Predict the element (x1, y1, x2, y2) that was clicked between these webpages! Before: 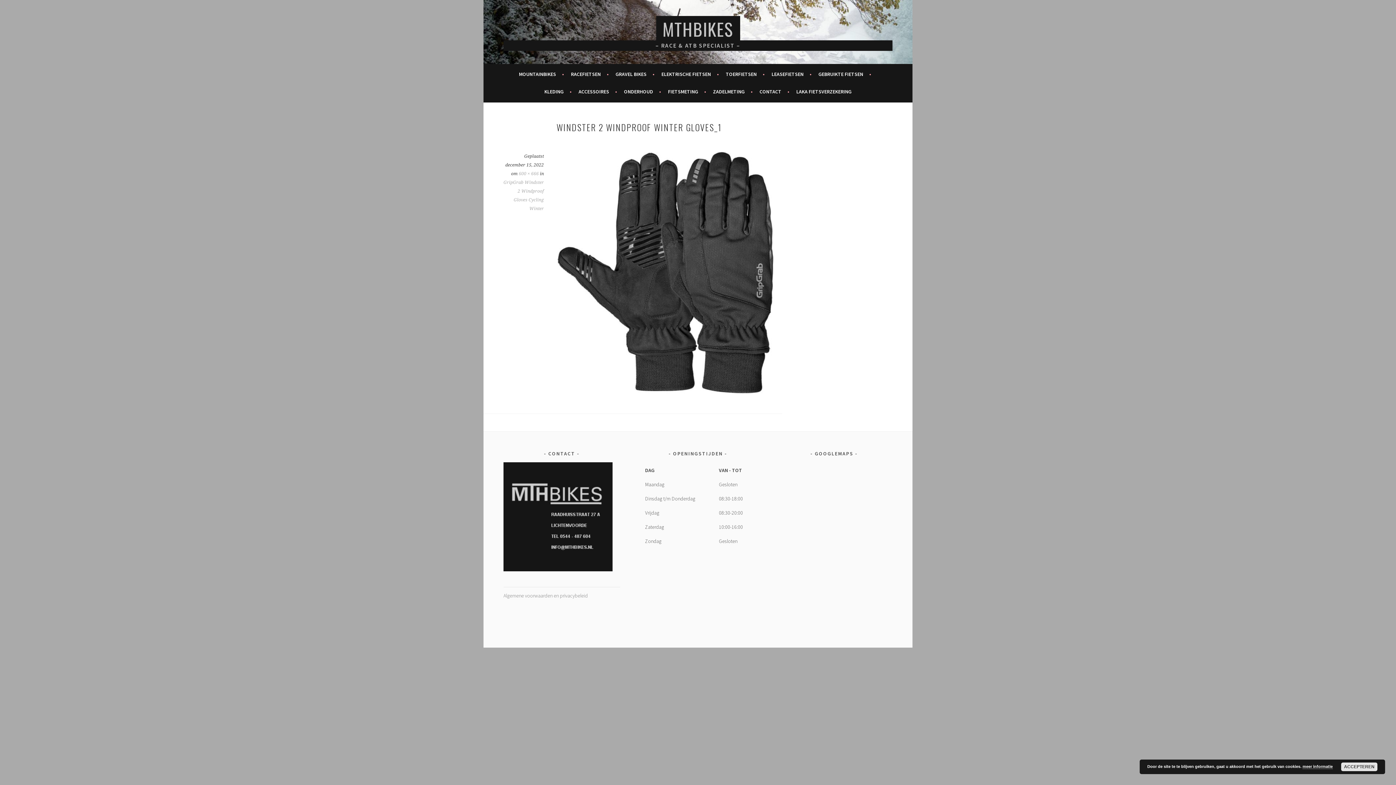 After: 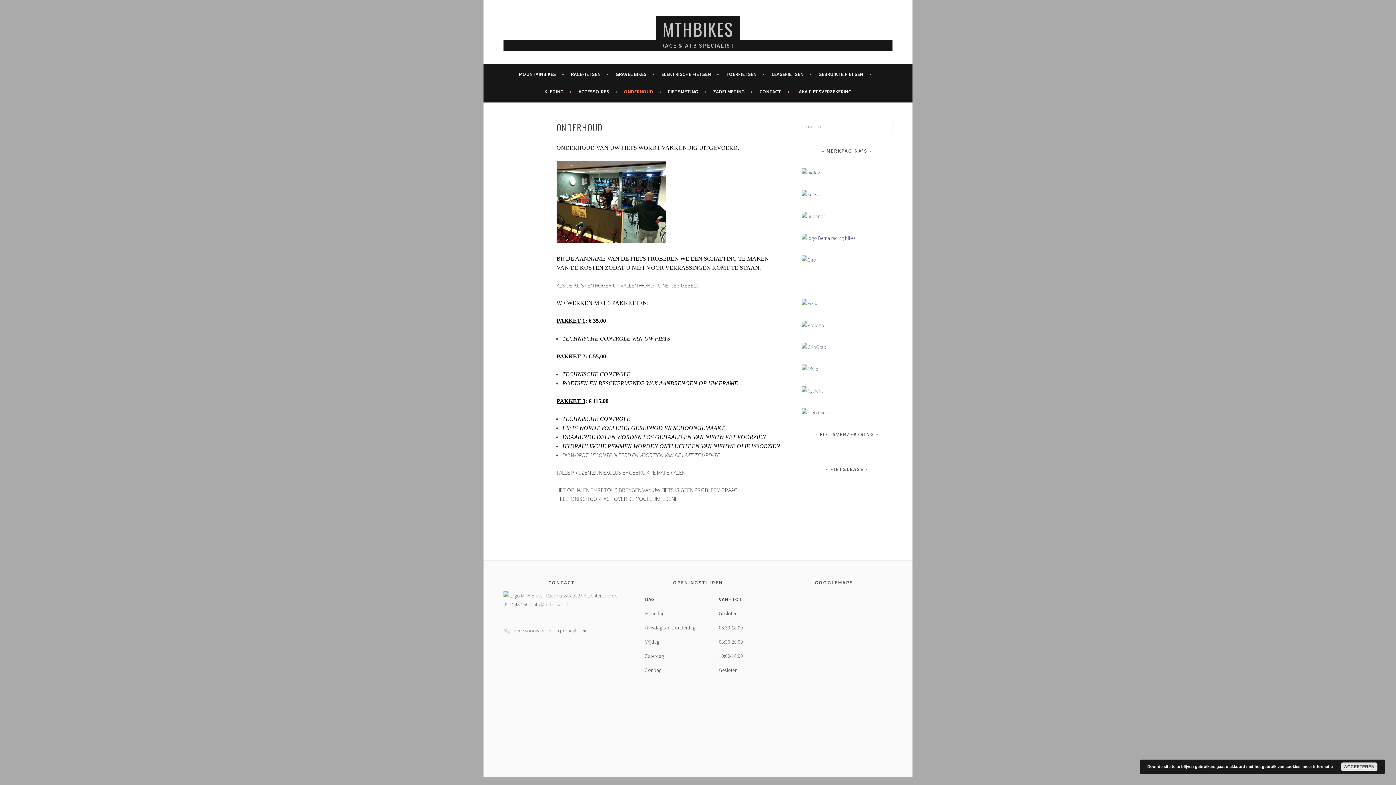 Action: bbox: (624, 87, 661, 96) label: ONDERHOUD